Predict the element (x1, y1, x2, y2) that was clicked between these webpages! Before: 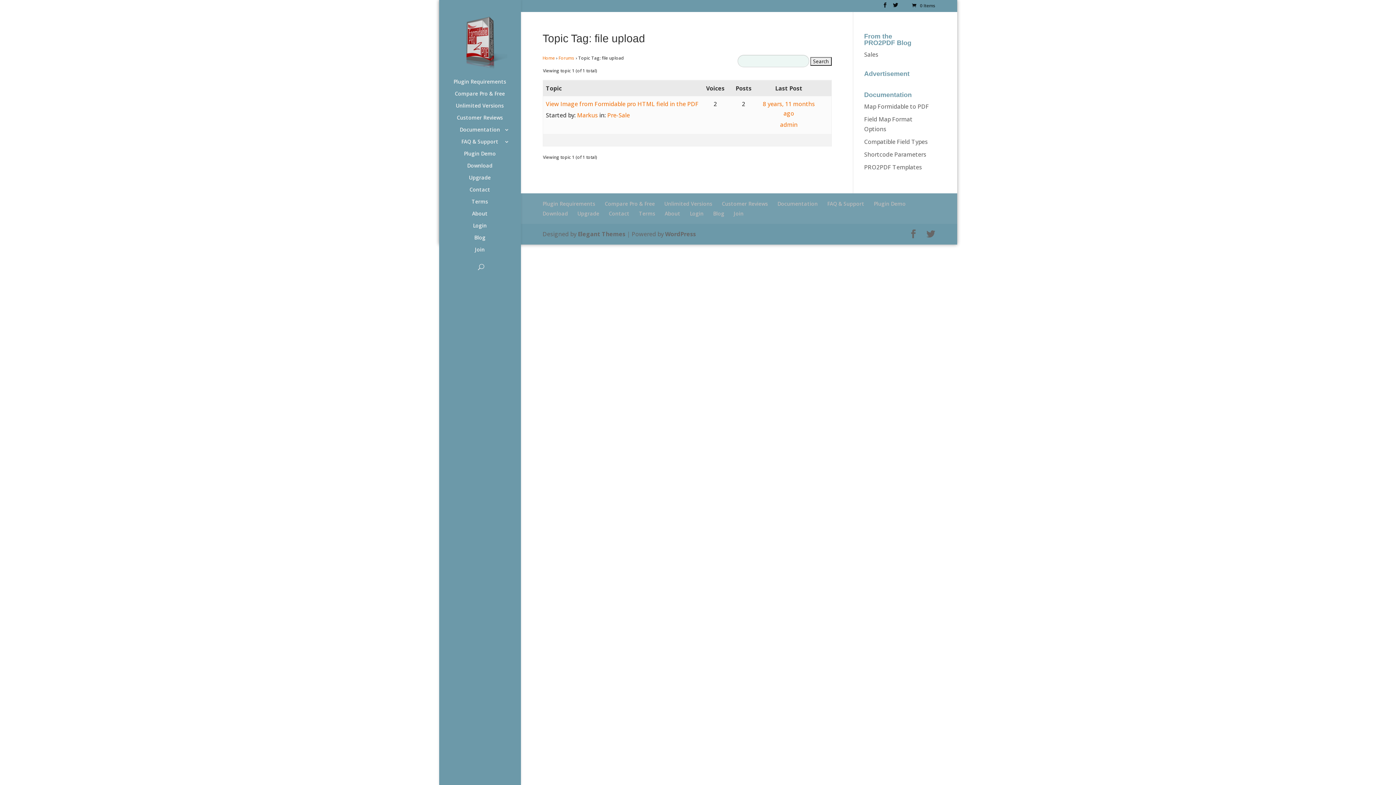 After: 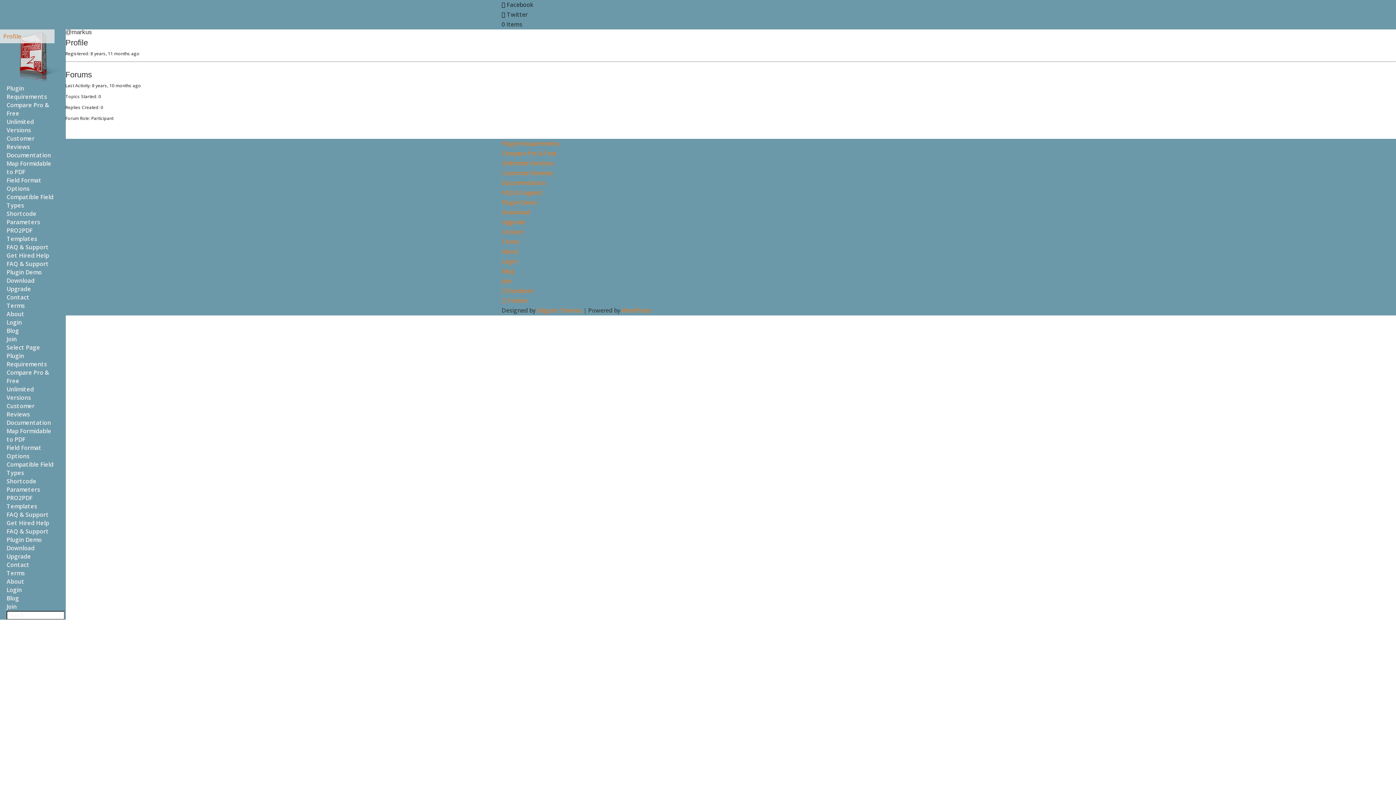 Action: label: Markus bbox: (577, 111, 598, 119)